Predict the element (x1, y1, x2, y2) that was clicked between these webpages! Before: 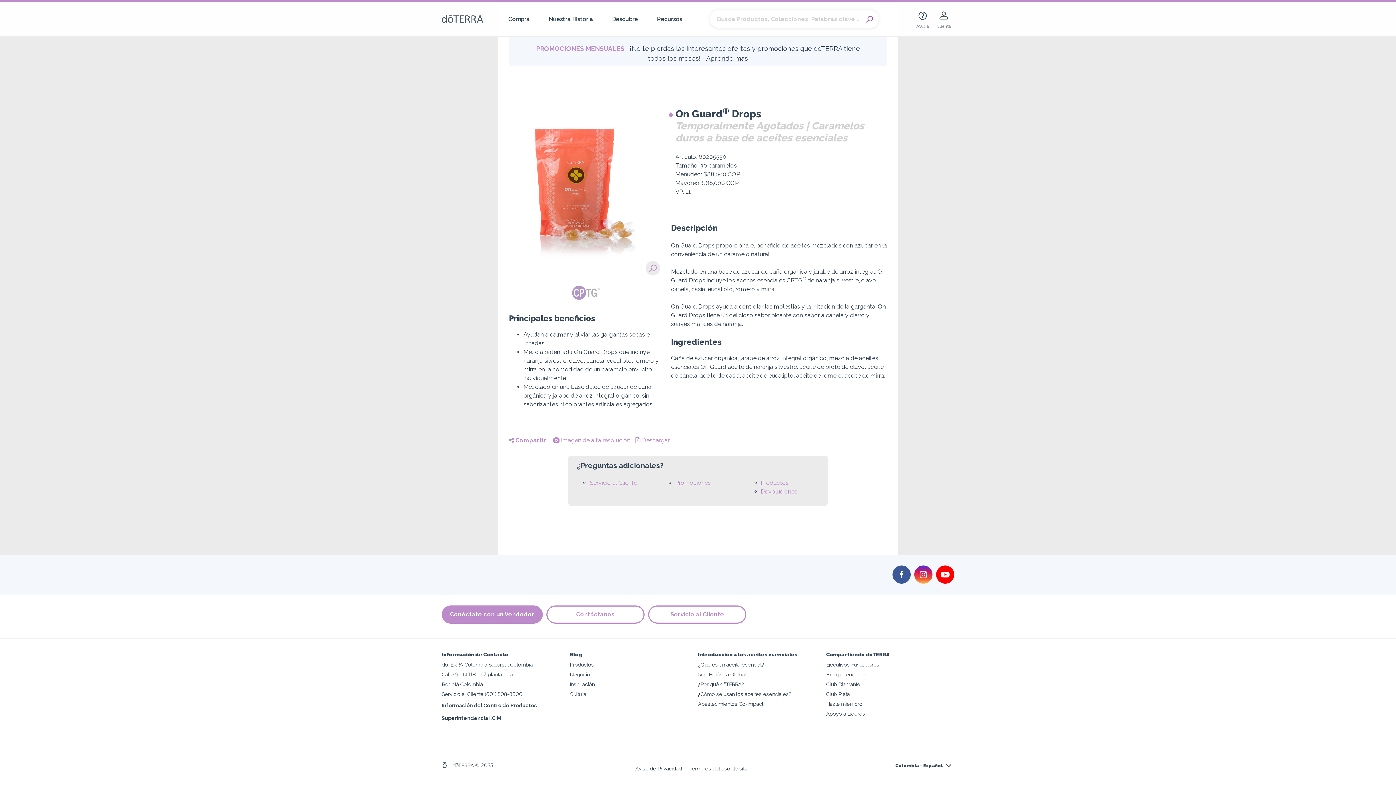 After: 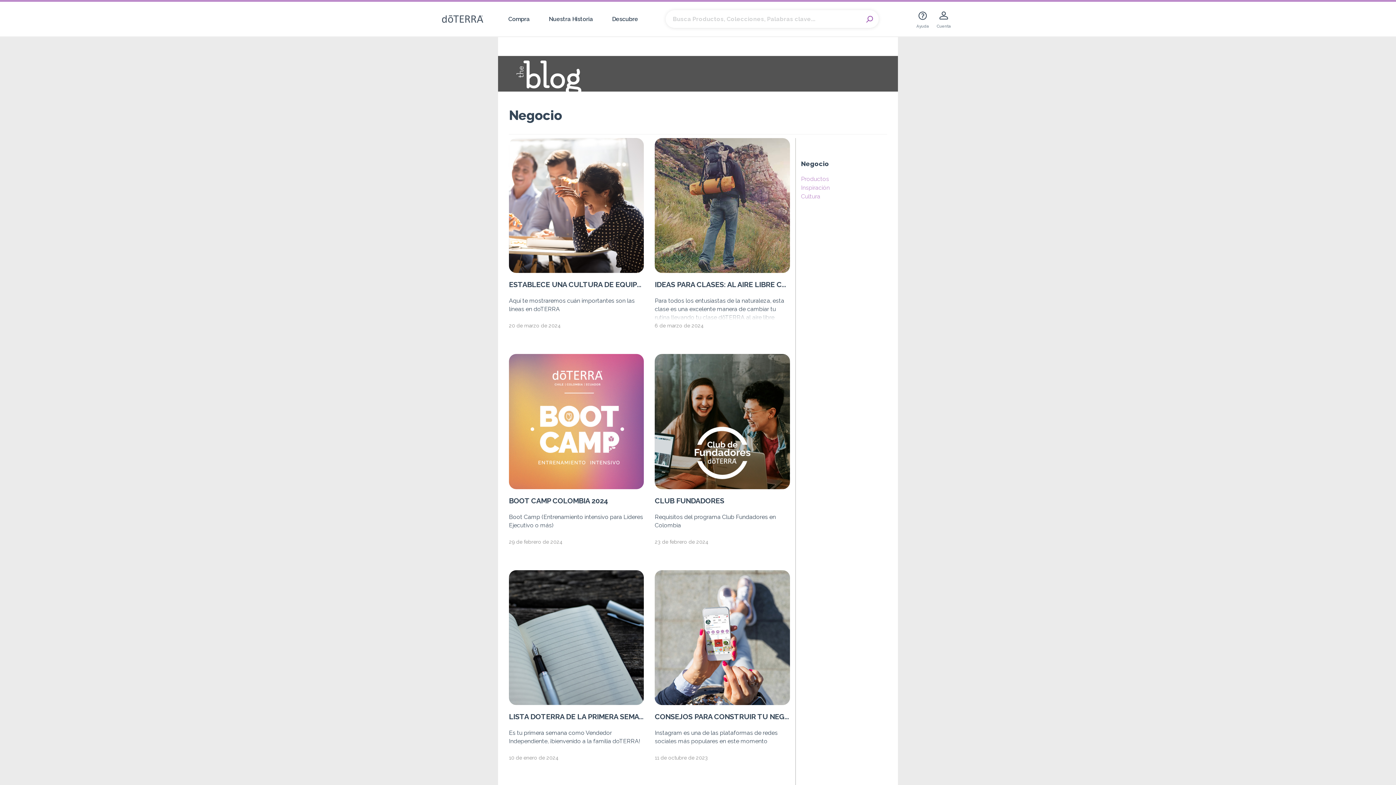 Action: bbox: (570, 671, 590, 677) label: Negocio